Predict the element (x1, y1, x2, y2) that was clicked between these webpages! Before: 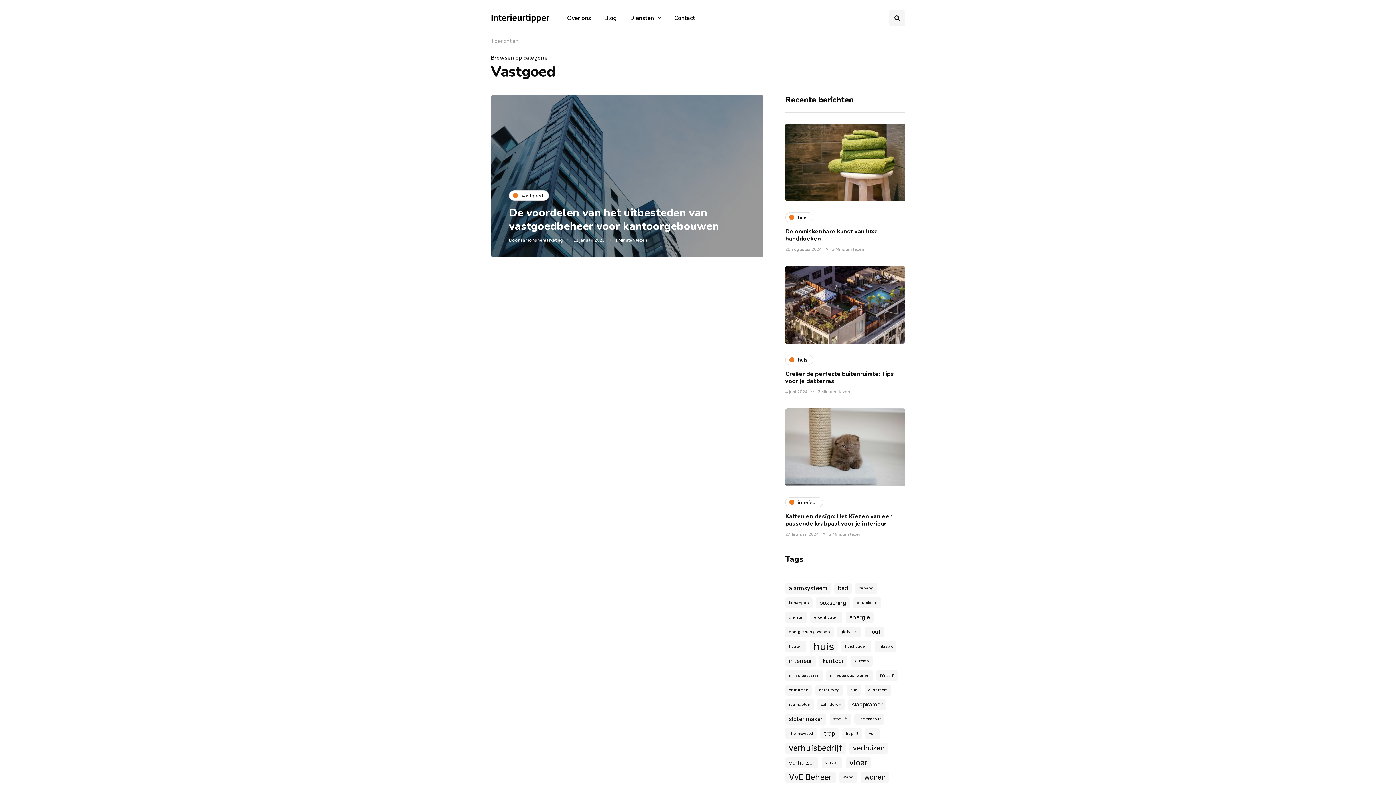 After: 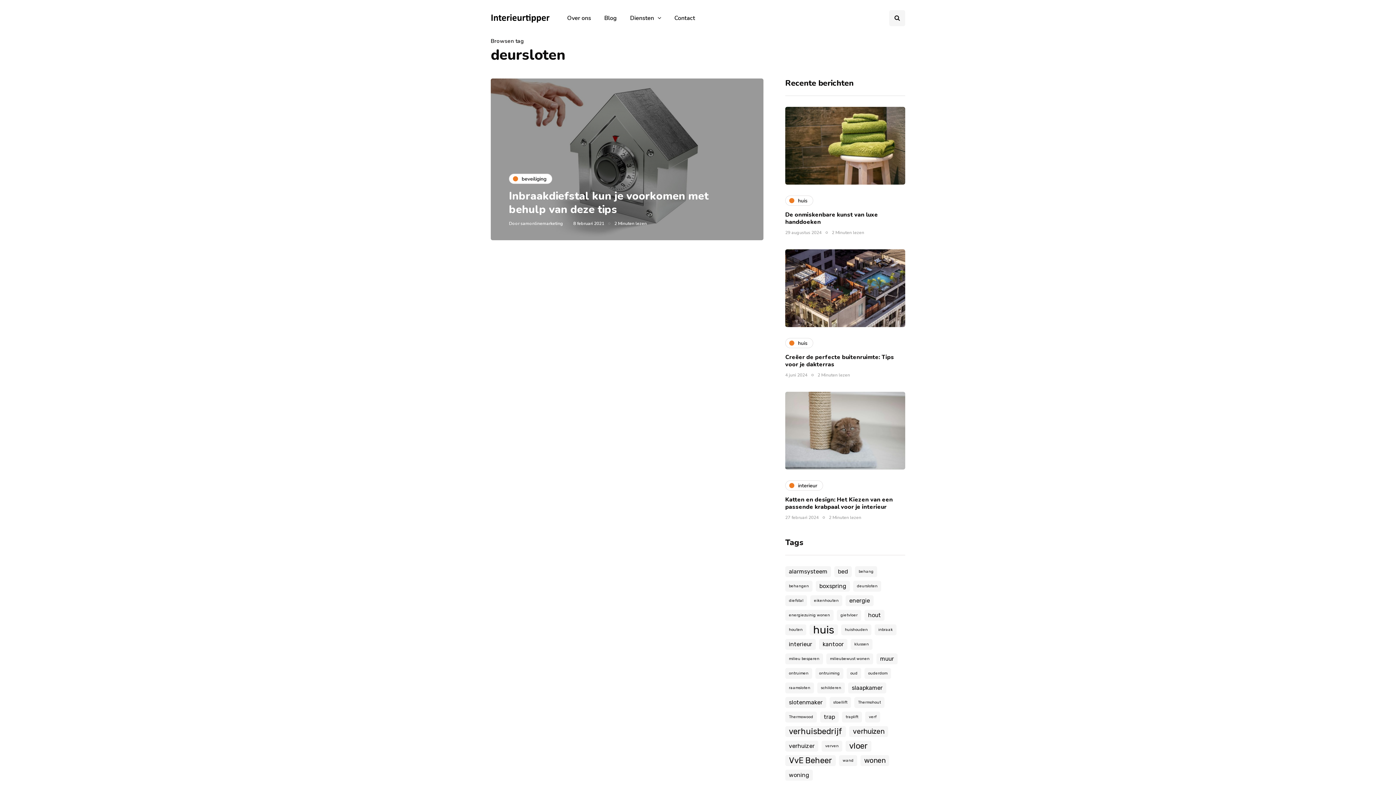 Action: label: deursloten (1 item) bbox: (853, 597, 881, 608)